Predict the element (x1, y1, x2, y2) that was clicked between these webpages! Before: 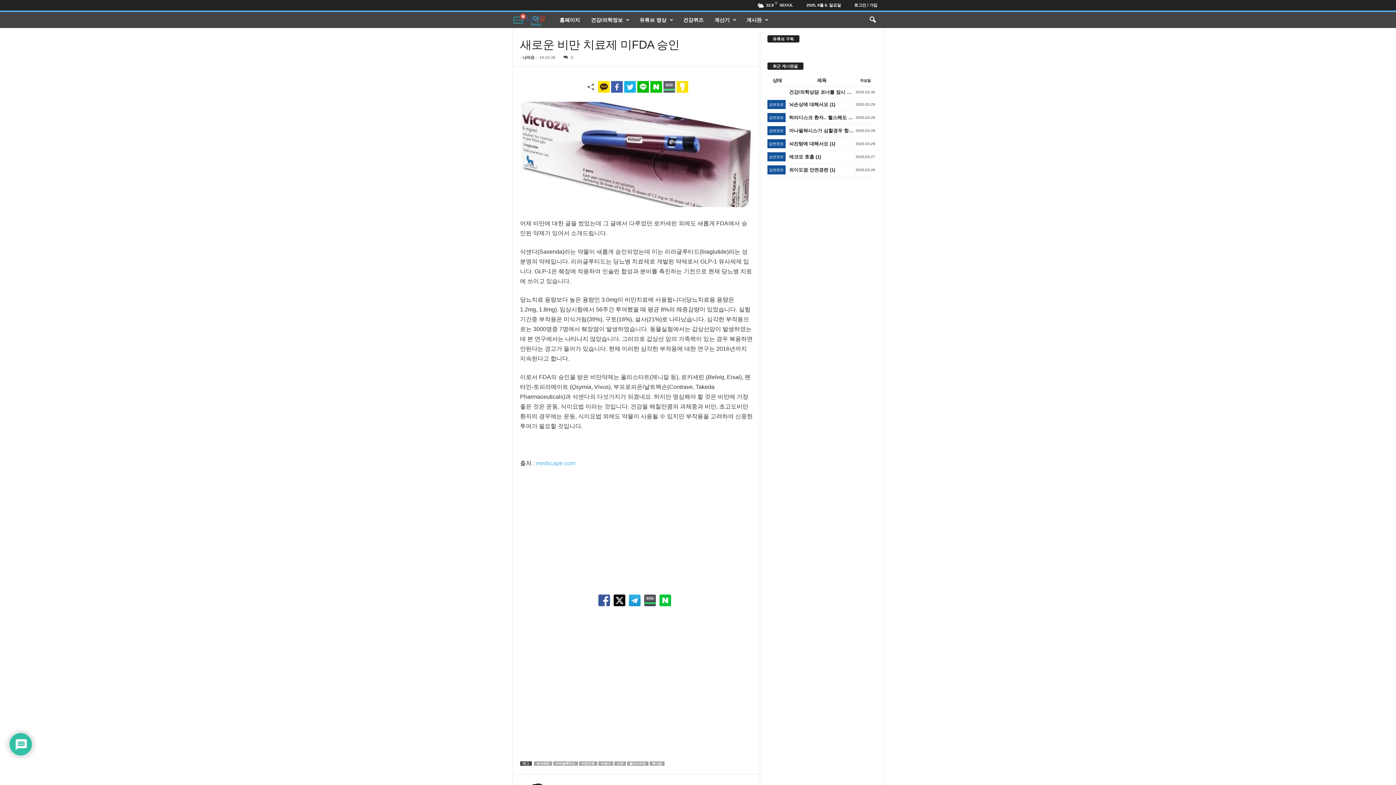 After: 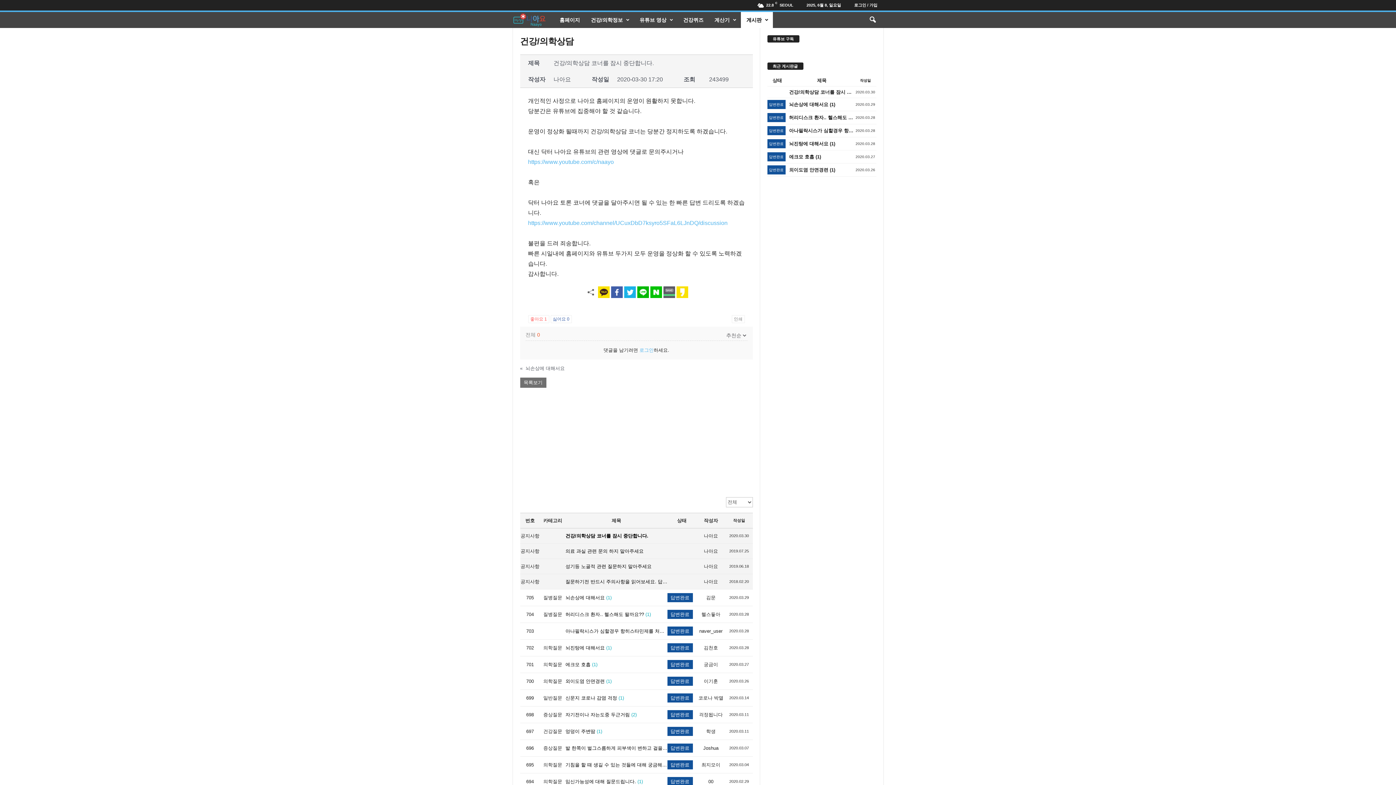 Action: label: 건강/의학상담 코너를 잠시 중단합니다. bbox: (789, 88, 854, 95)